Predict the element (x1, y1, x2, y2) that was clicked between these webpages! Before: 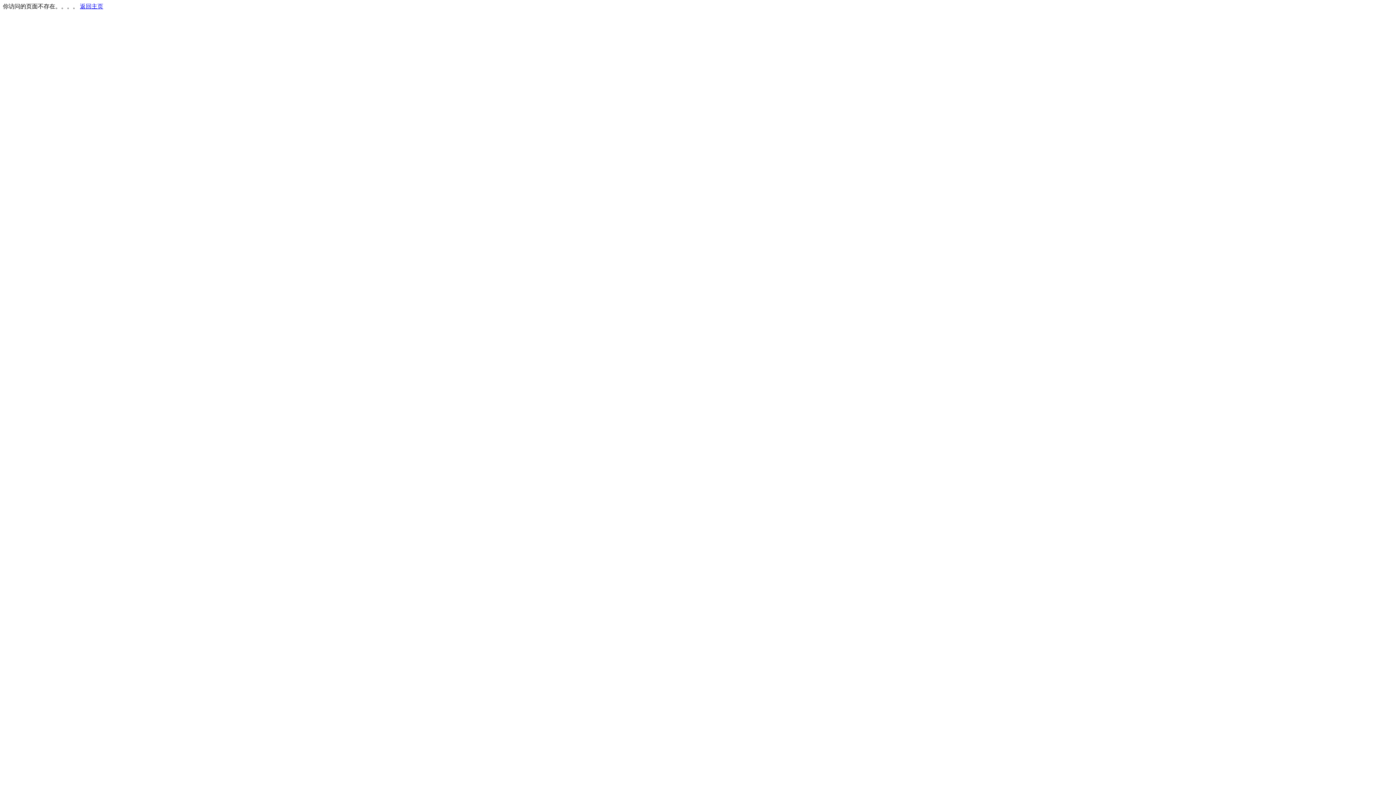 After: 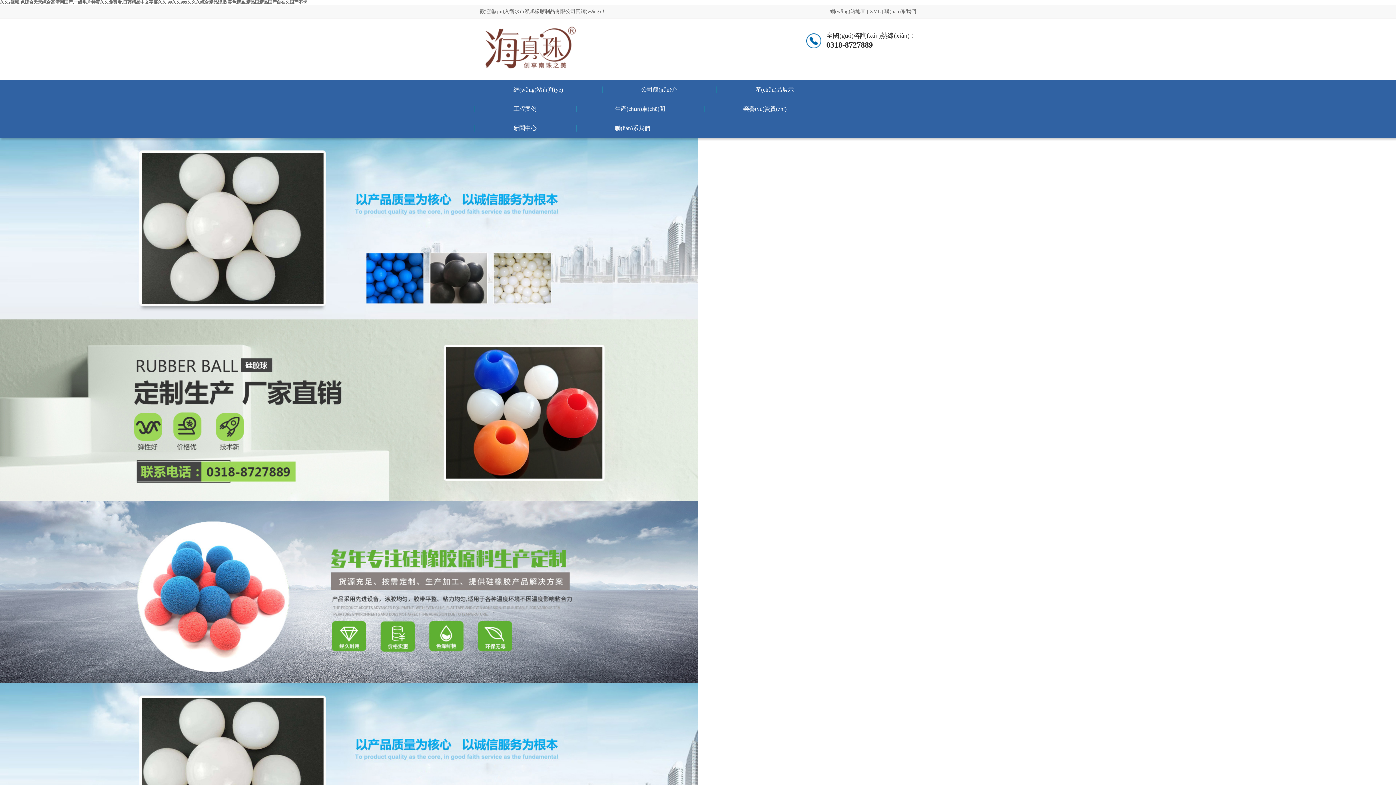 Action: bbox: (80, 3, 103, 9) label: 返回主页